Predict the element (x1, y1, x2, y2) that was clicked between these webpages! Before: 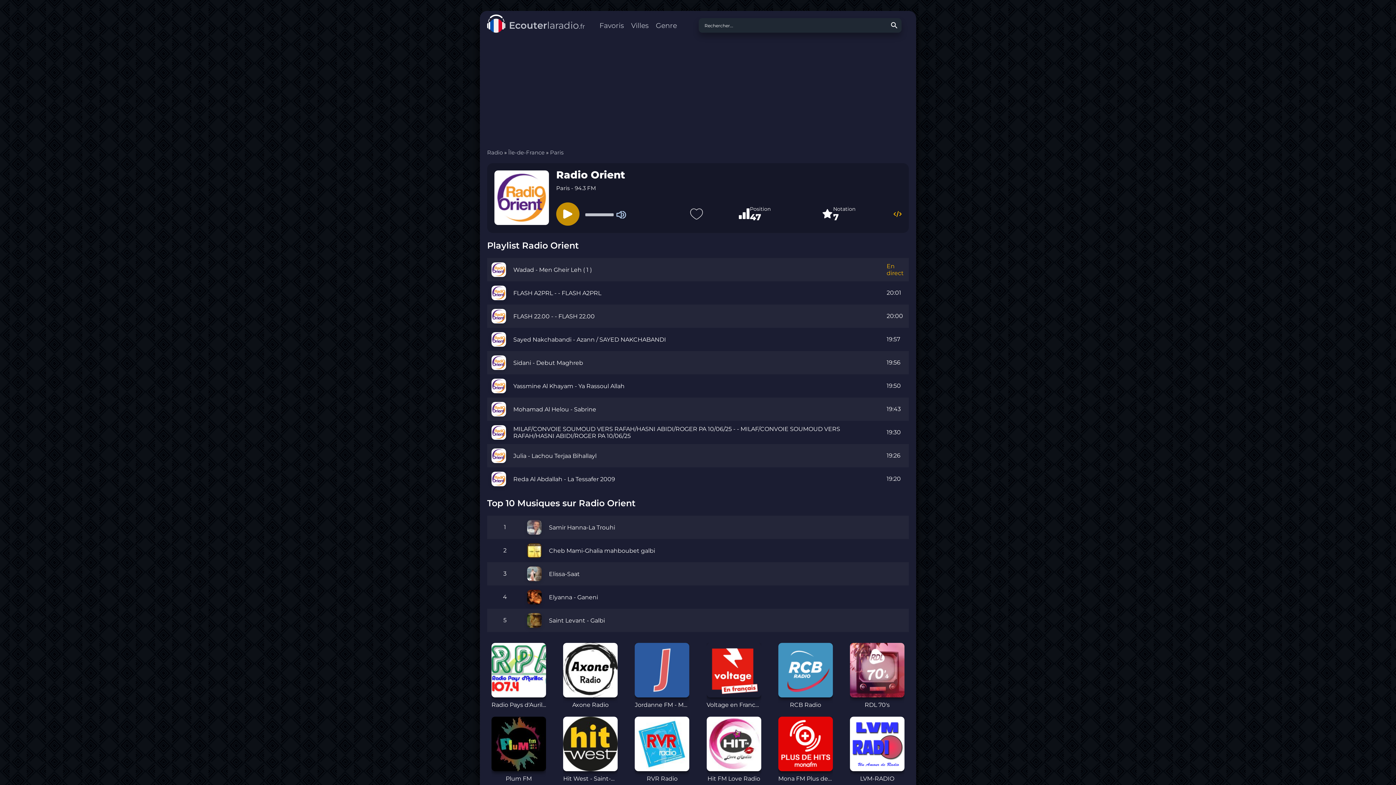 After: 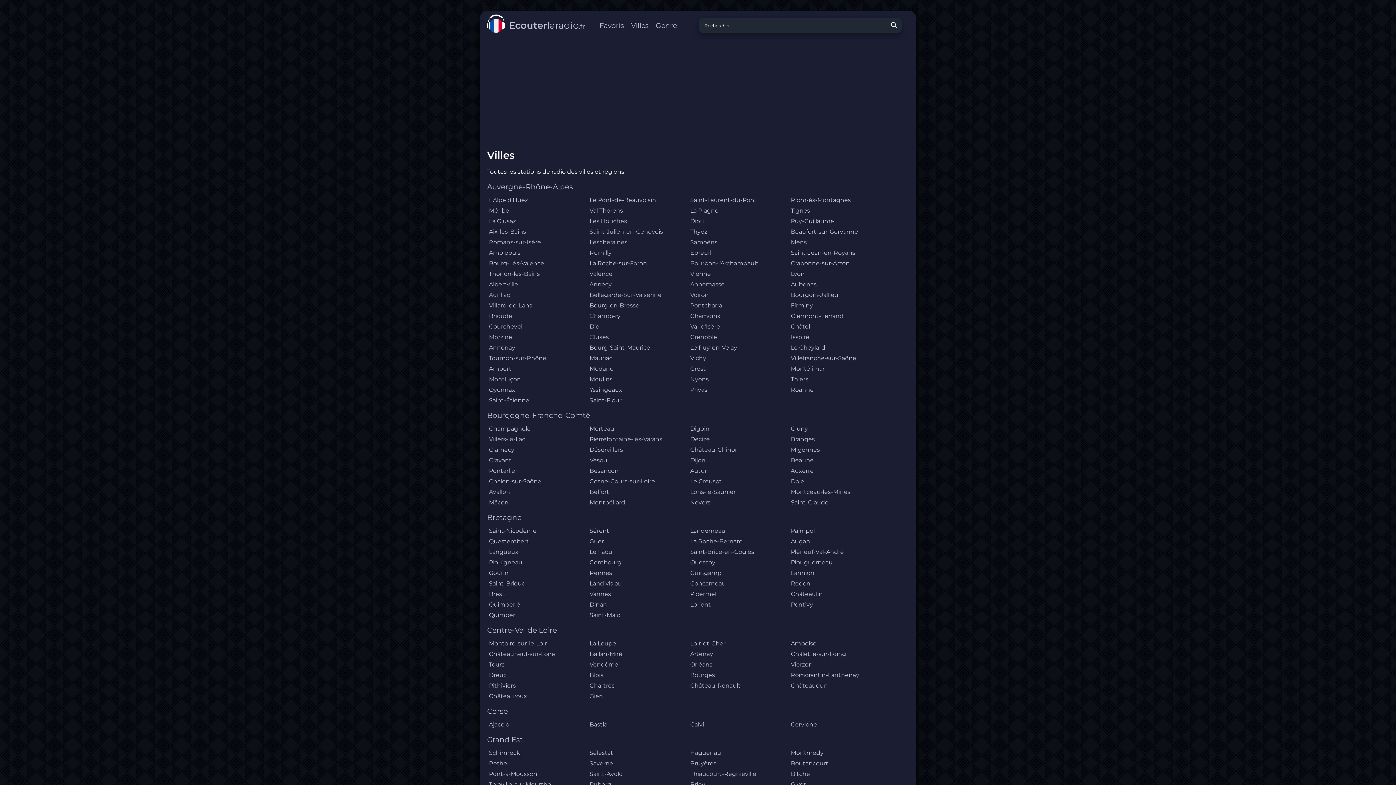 Action: label: Villes bbox: (631, 21, 648, 29)